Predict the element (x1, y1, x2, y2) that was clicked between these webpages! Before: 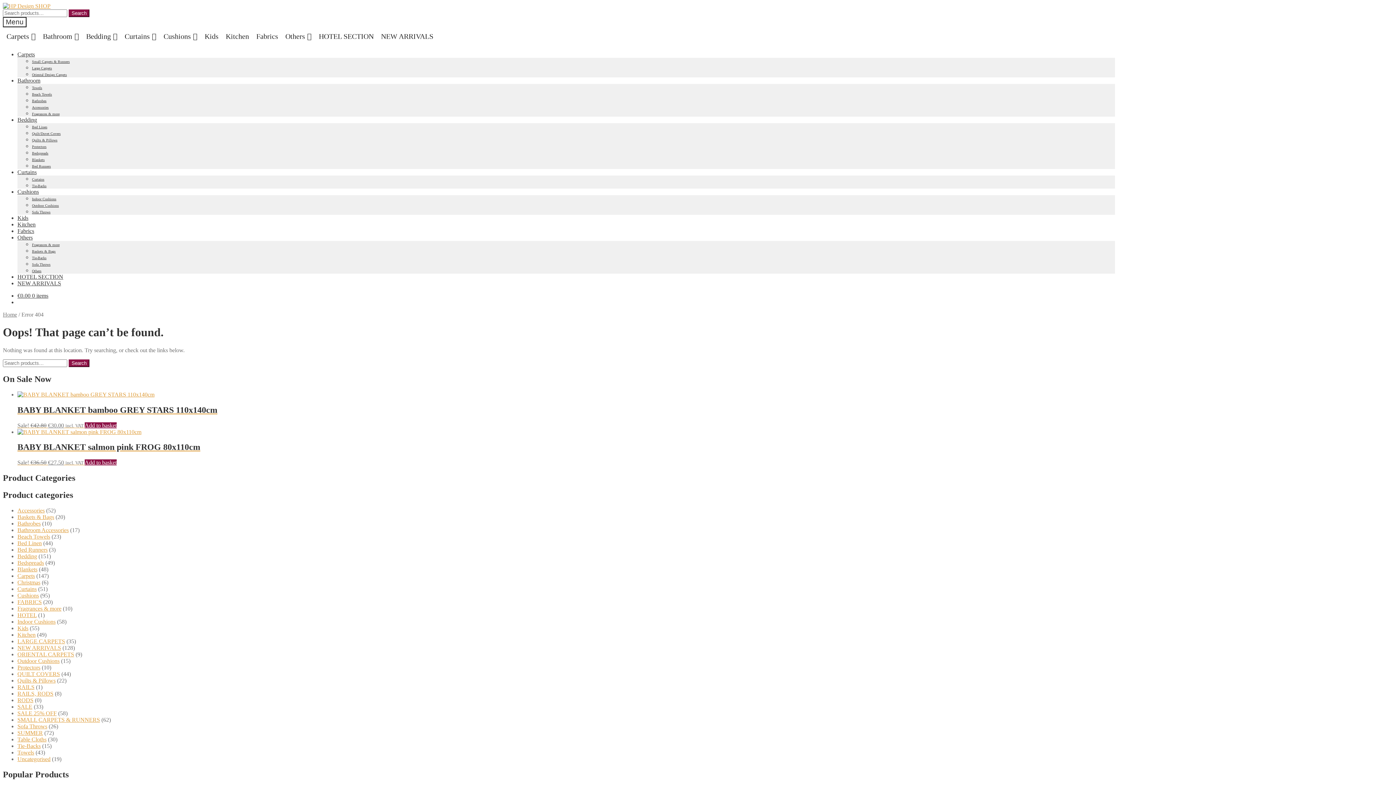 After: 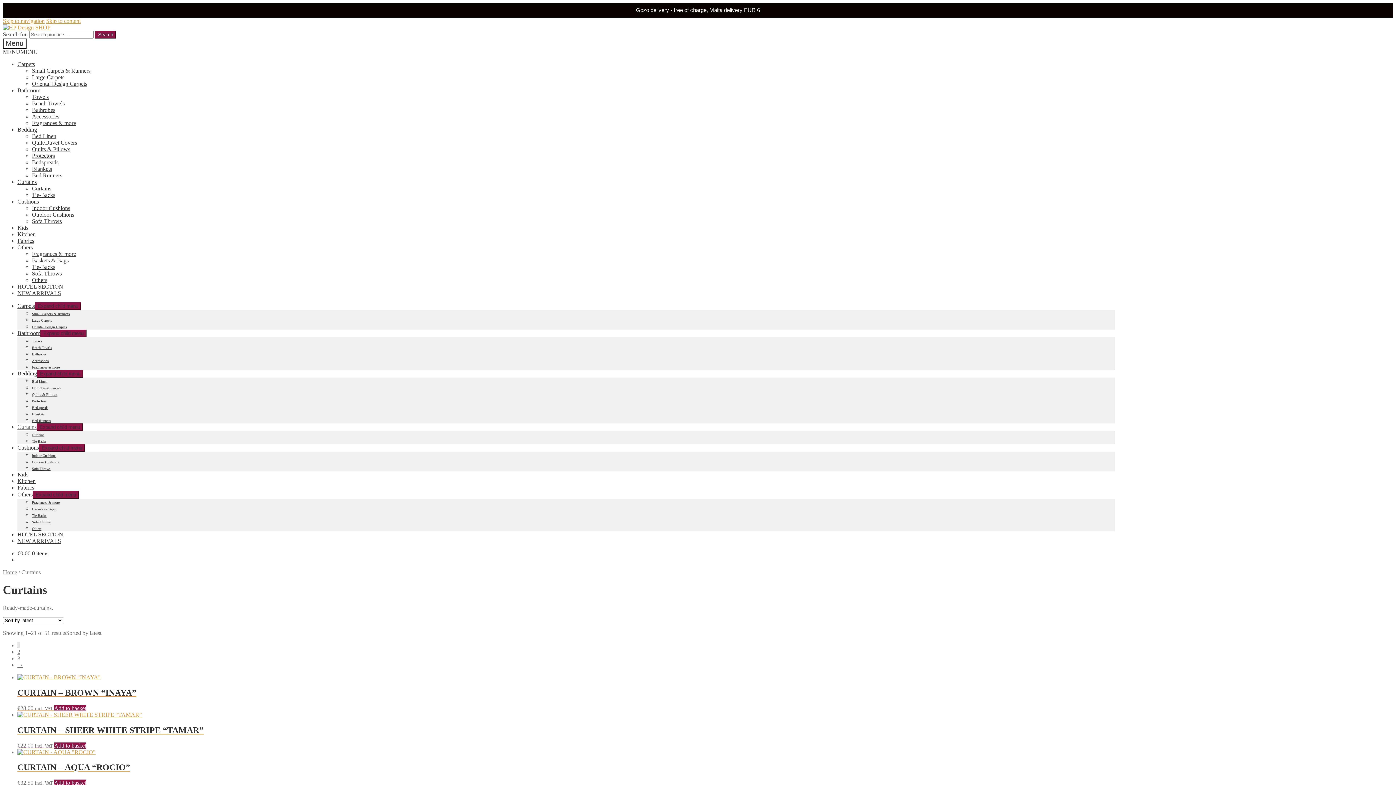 Action: label: Curtains bbox: (32, 177, 44, 181)